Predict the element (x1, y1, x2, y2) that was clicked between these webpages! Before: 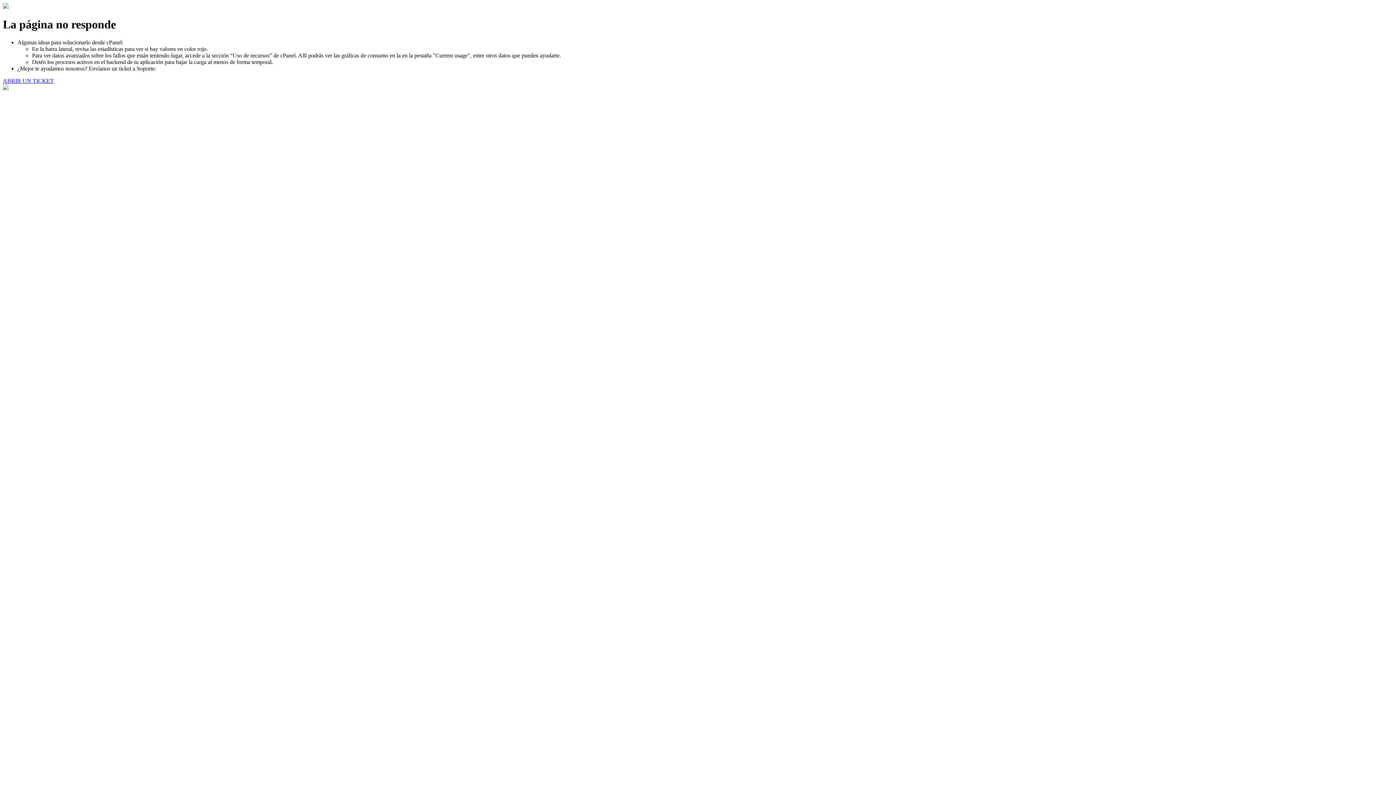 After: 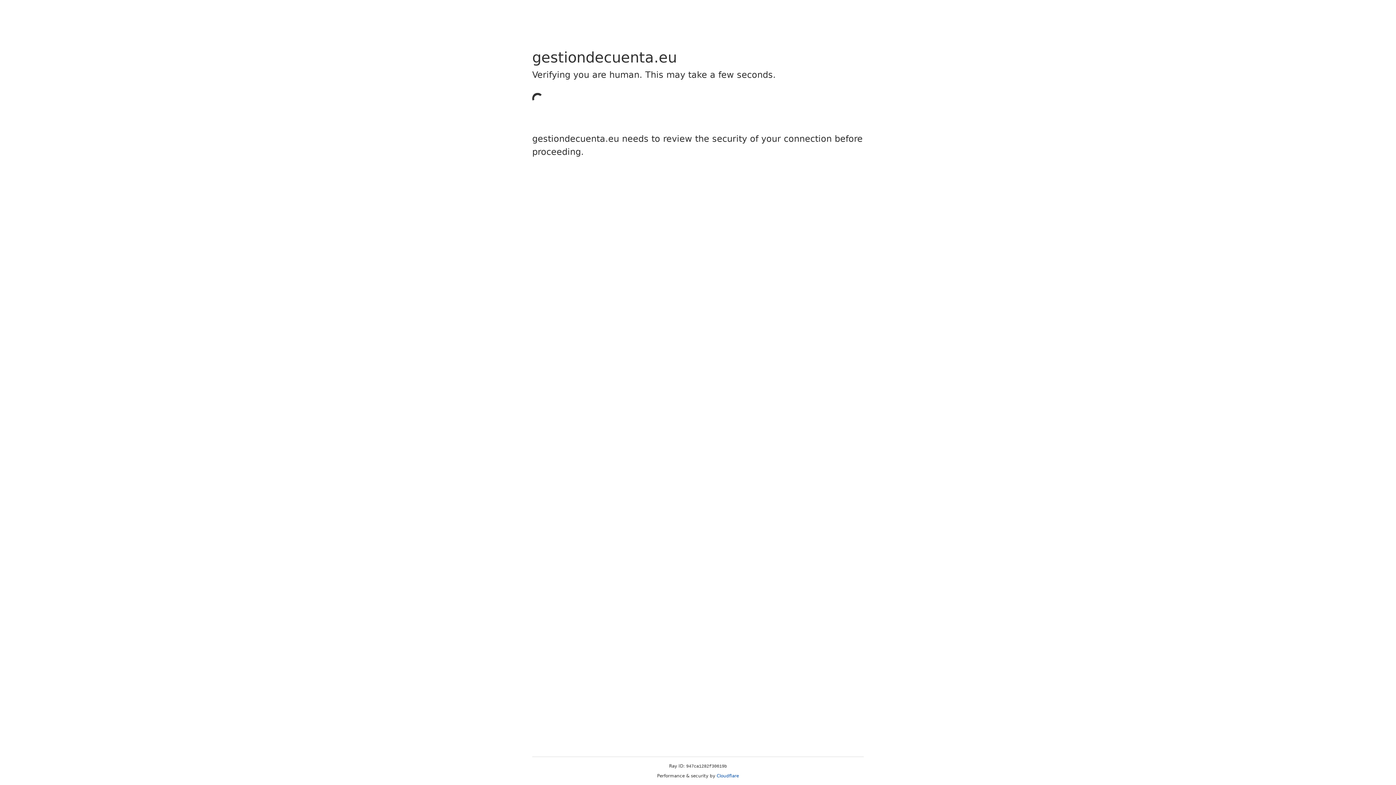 Action: label: ABRIR UN TICKET bbox: (2, 77, 53, 83)